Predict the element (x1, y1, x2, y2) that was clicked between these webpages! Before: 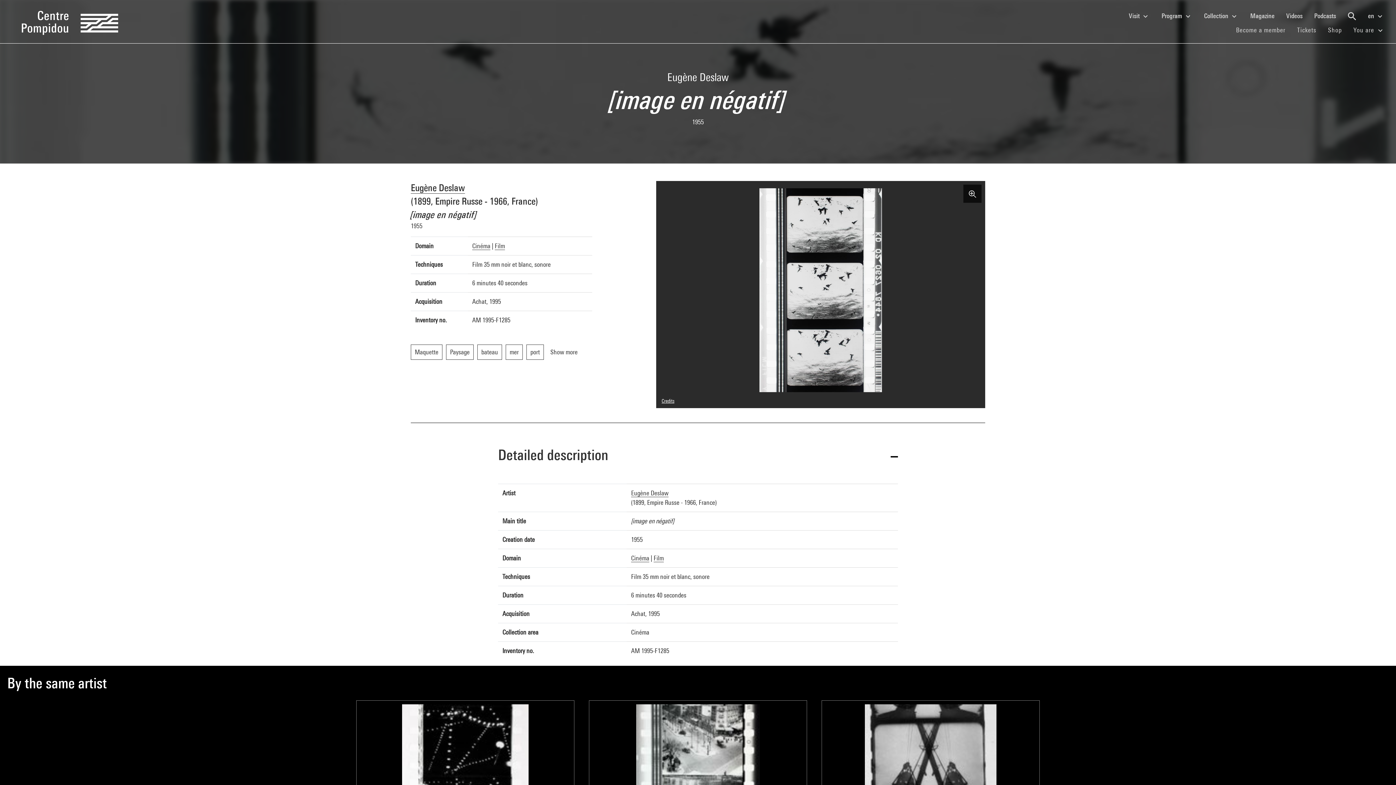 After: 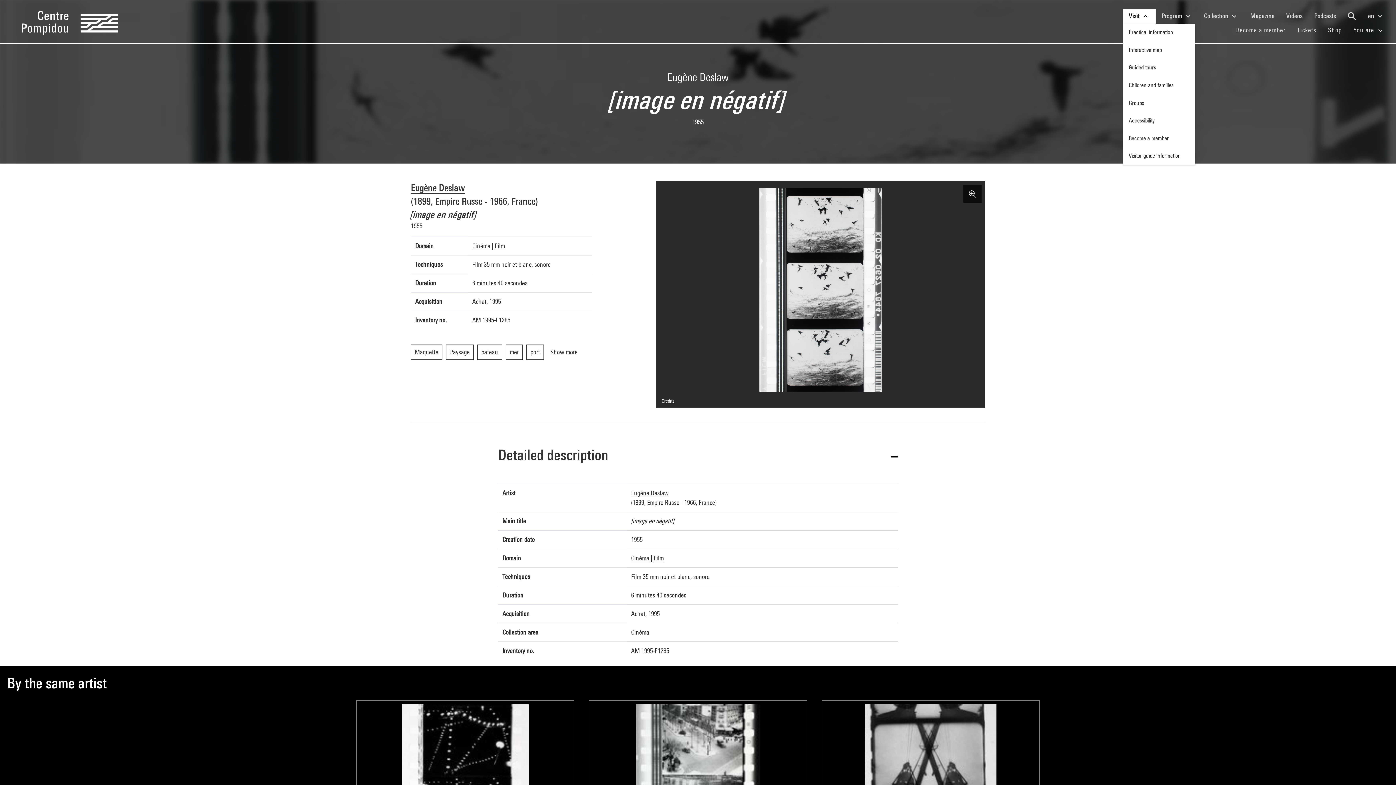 Action: label: Visit  bbox: (1123, 8, 1156, 23)